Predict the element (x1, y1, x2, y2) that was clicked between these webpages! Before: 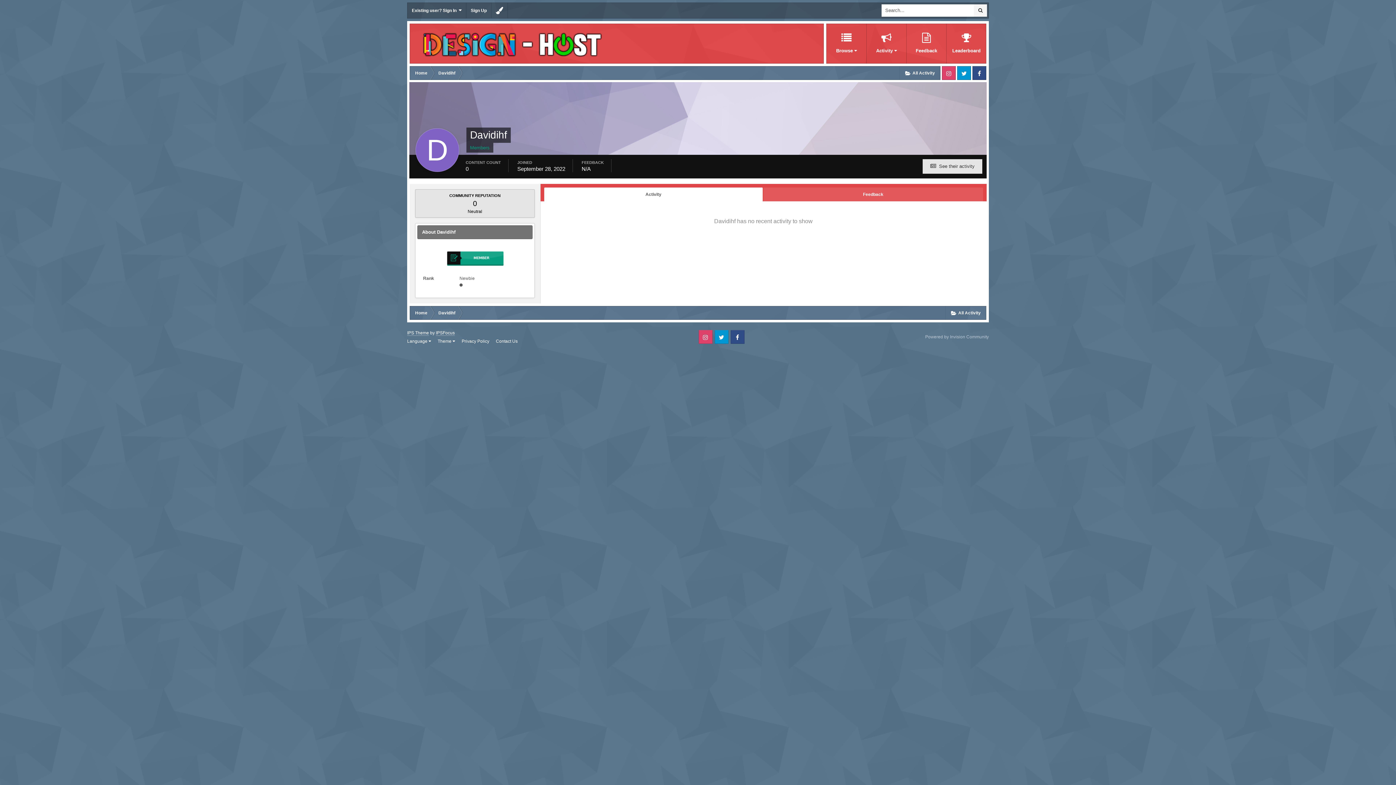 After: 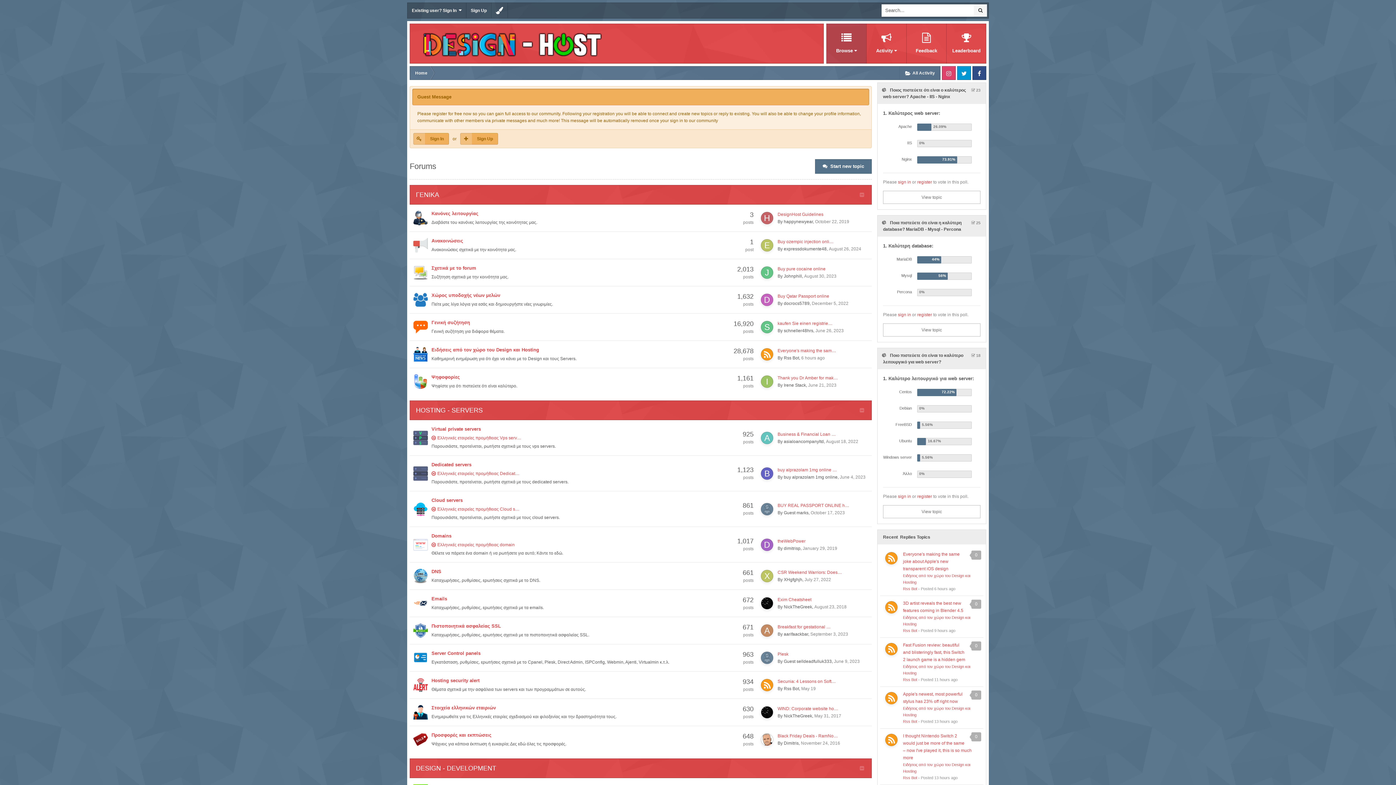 Action: label: Home bbox: (409, 306, 433, 320)